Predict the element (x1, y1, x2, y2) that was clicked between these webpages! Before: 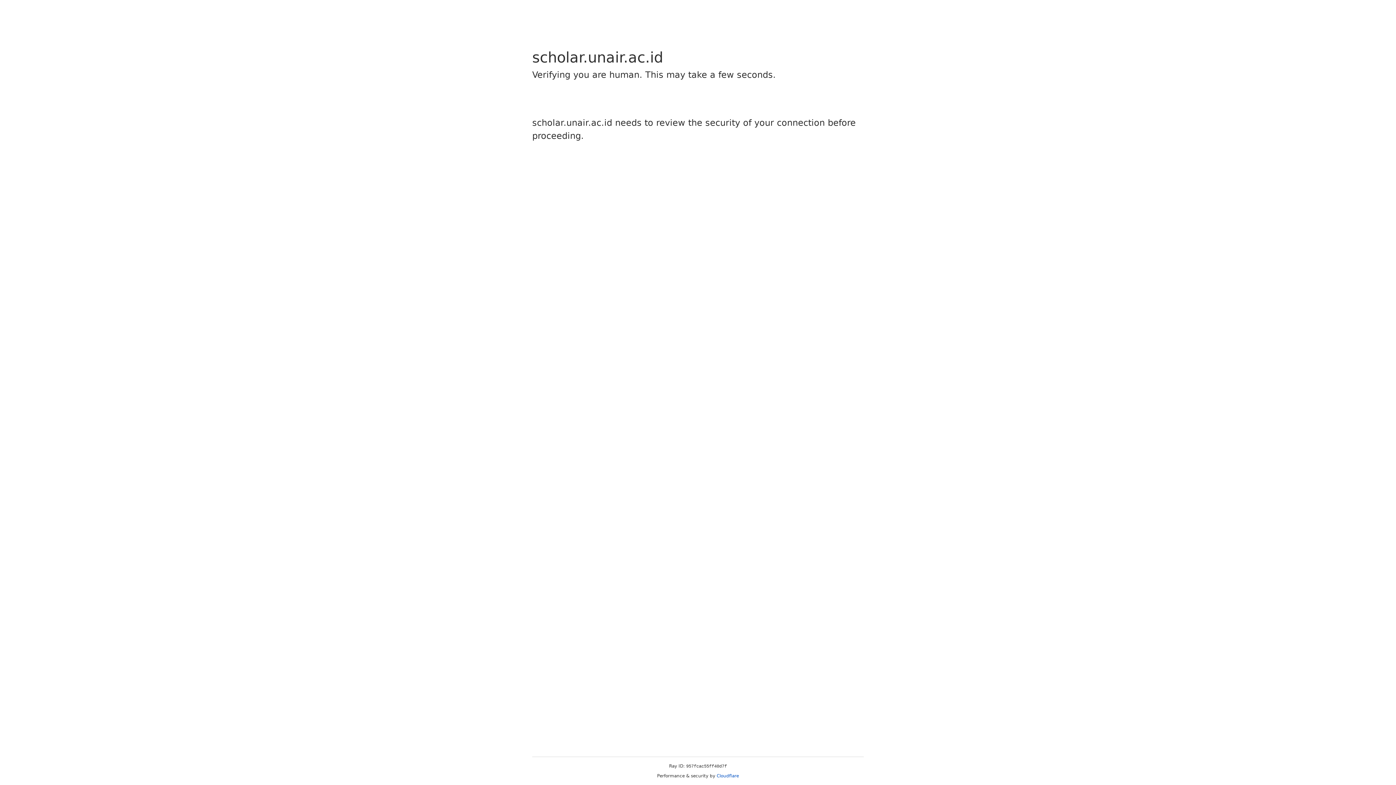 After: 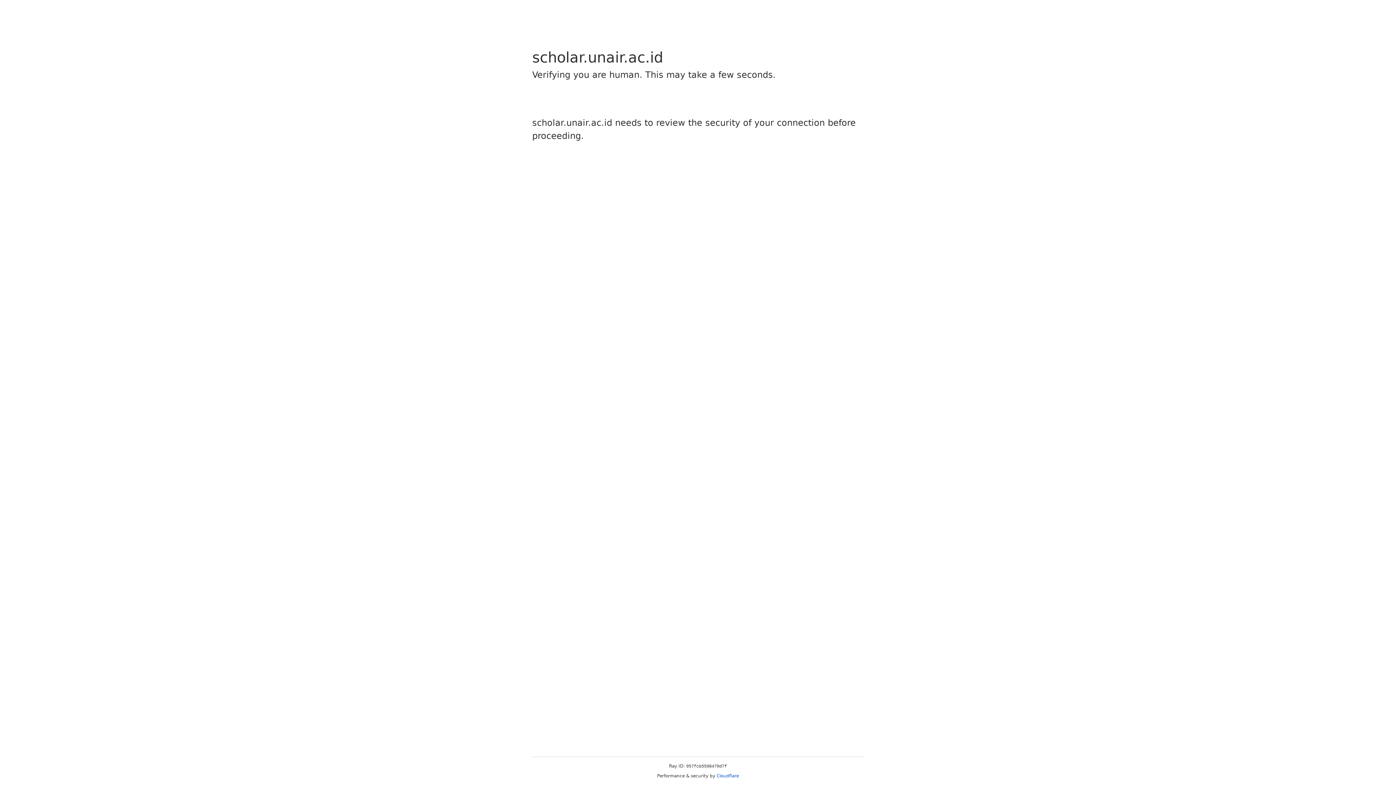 Action: label: Cloudflare bbox: (716, 773, 739, 778)